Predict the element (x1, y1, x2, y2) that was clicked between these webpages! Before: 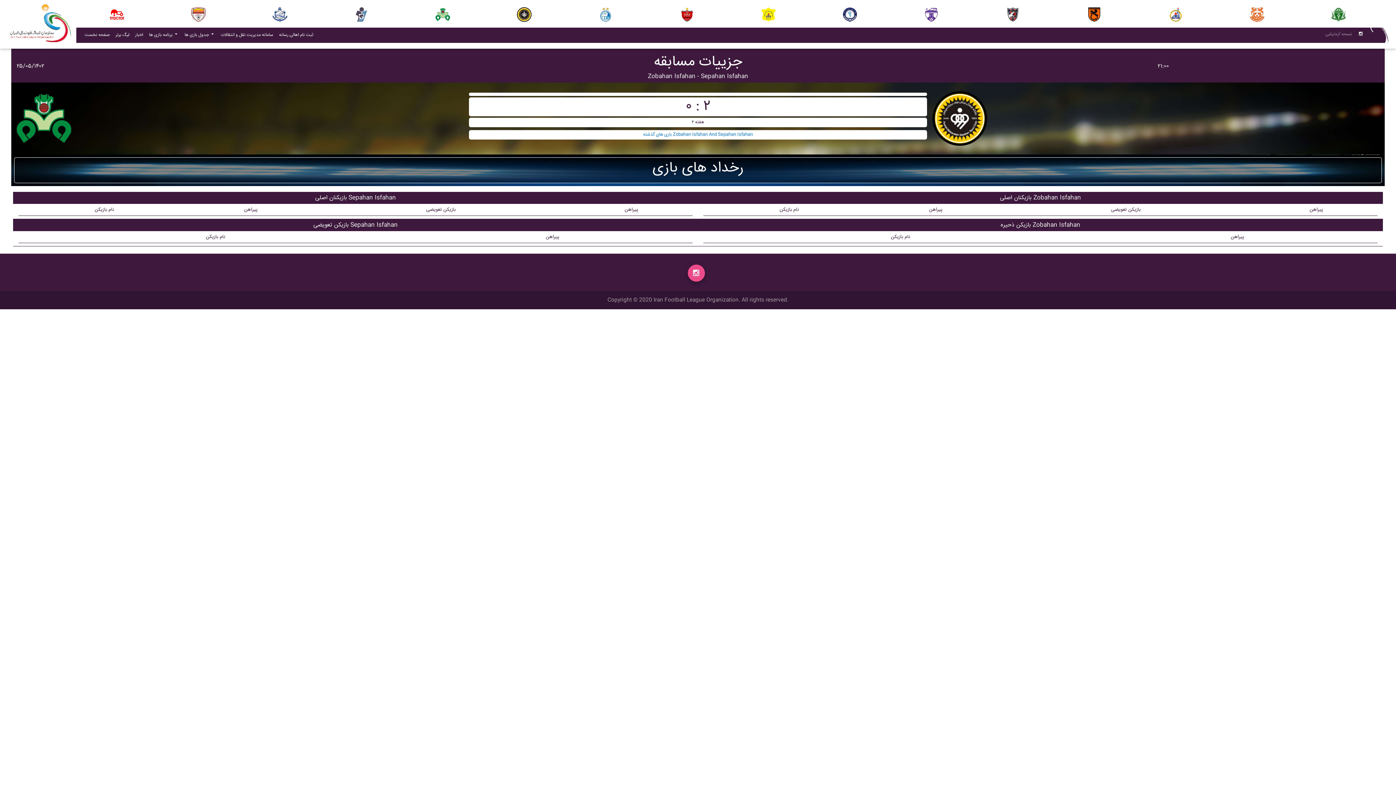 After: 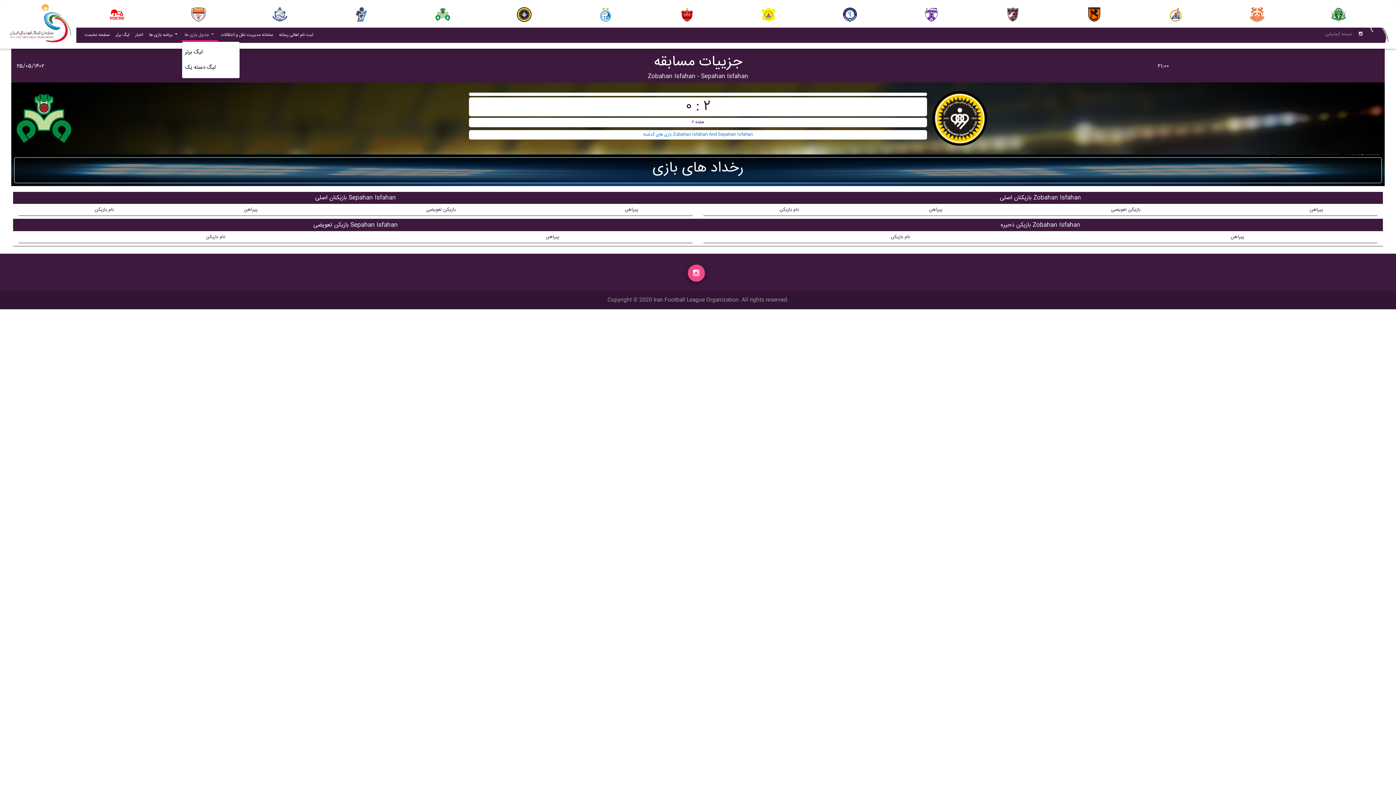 Action: label: جدول بازی ها  bbox: (181, 29, 218, 41)